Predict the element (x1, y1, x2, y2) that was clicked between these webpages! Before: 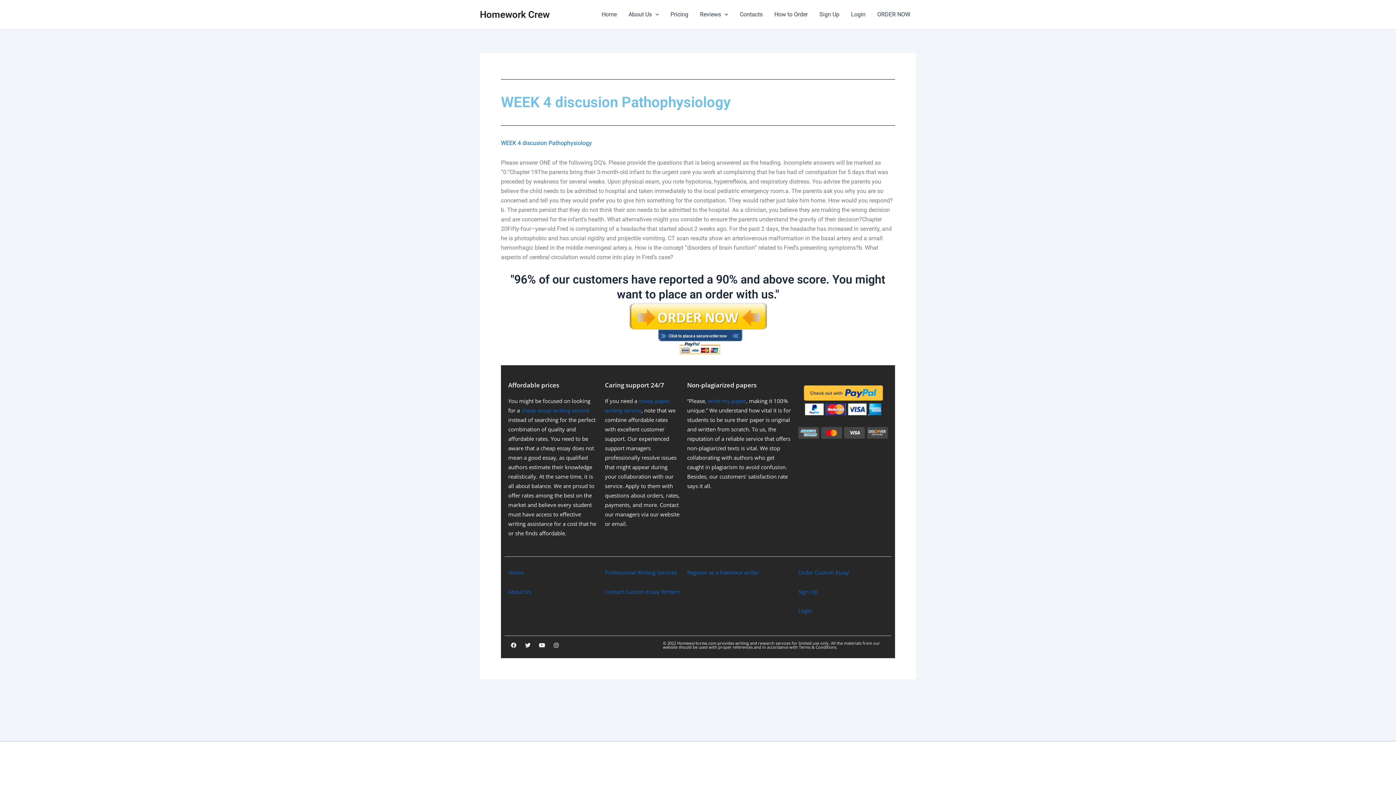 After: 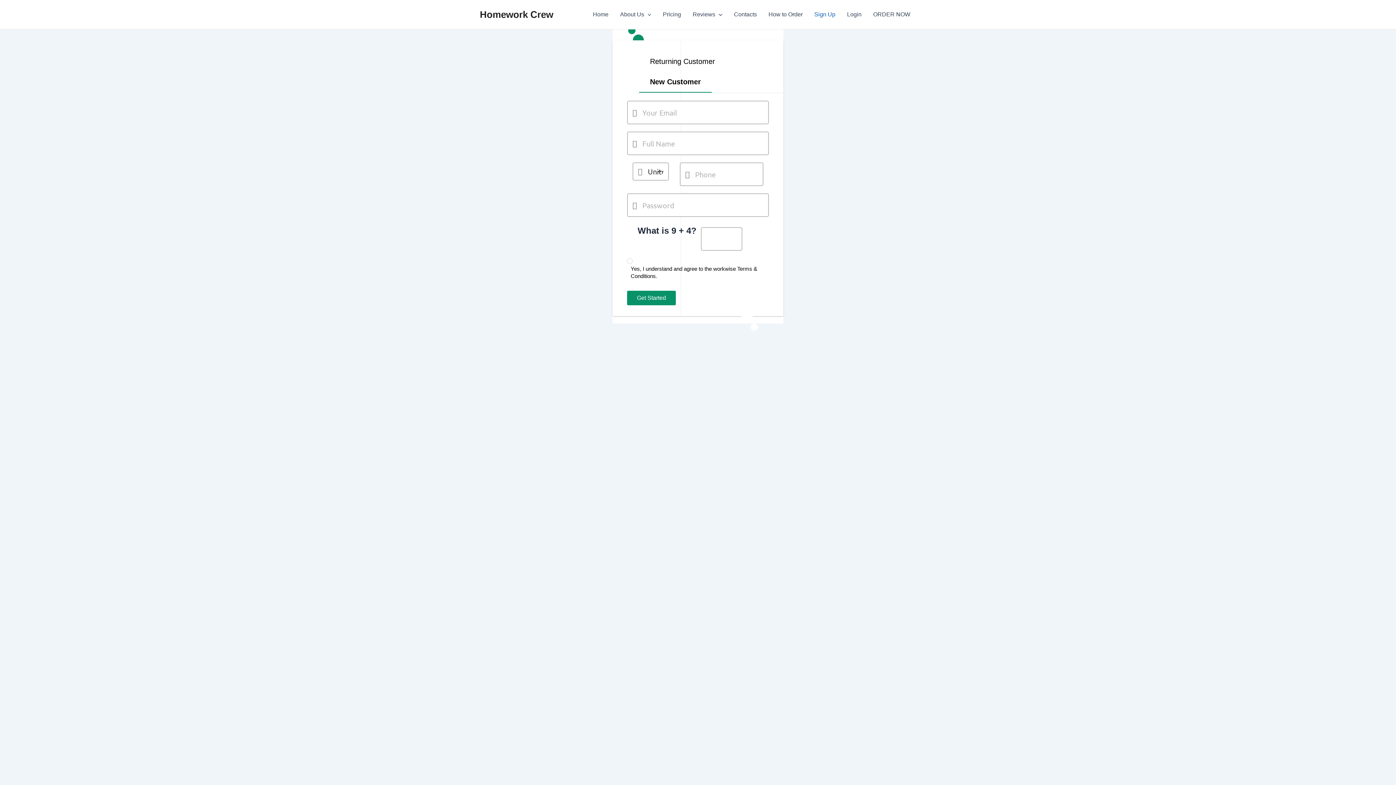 Action: label: Sign Up bbox: (798, 588, 817, 595)